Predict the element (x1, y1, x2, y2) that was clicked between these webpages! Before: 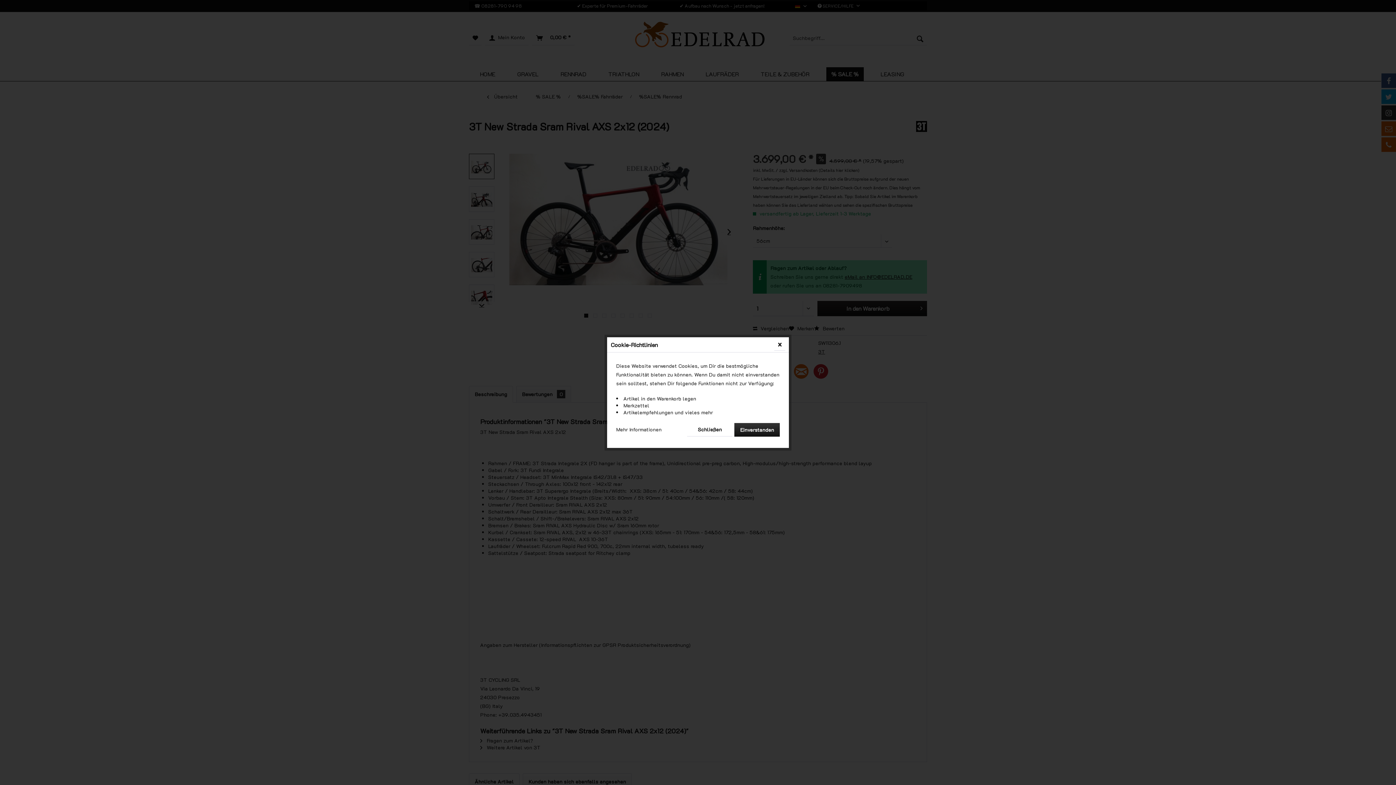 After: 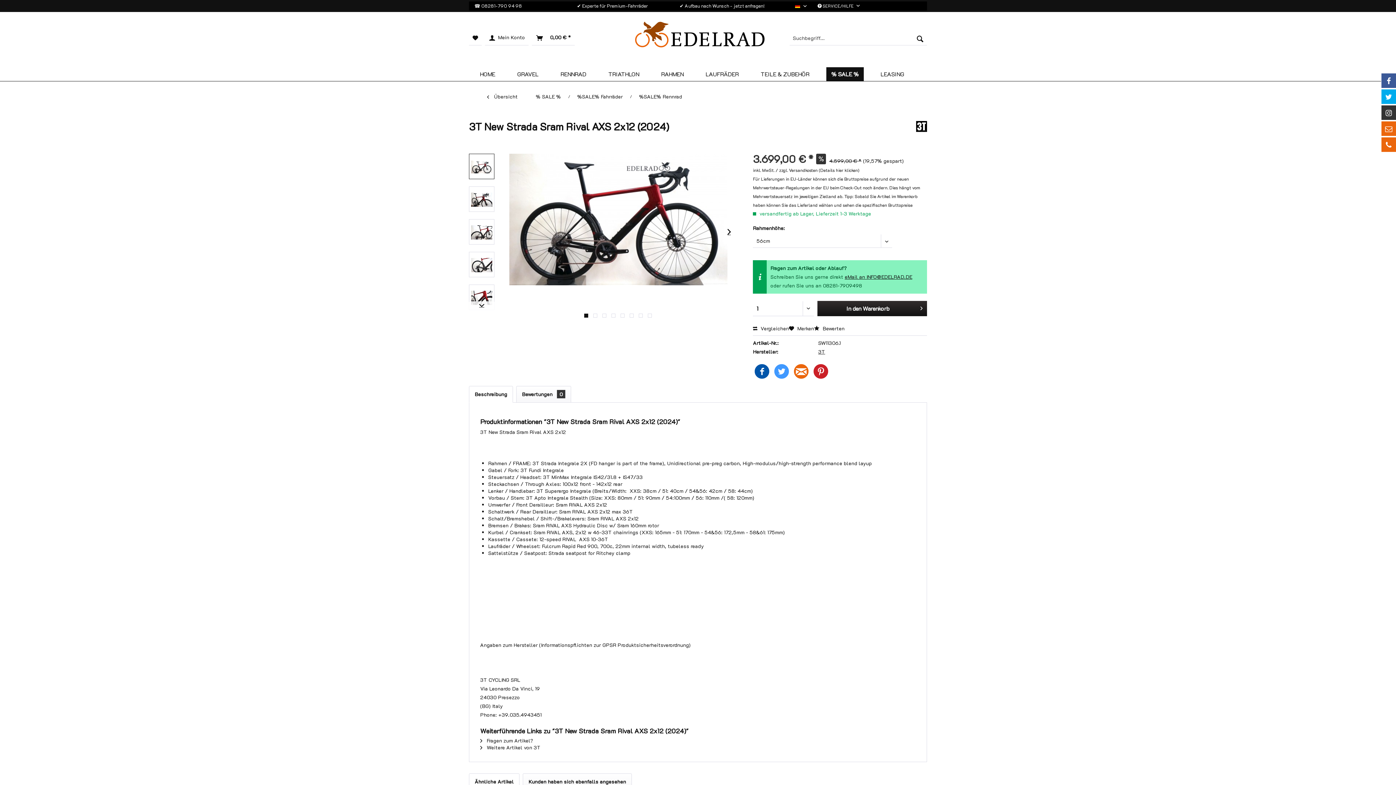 Action: label: Einverstanden bbox: (734, 423, 780, 436)